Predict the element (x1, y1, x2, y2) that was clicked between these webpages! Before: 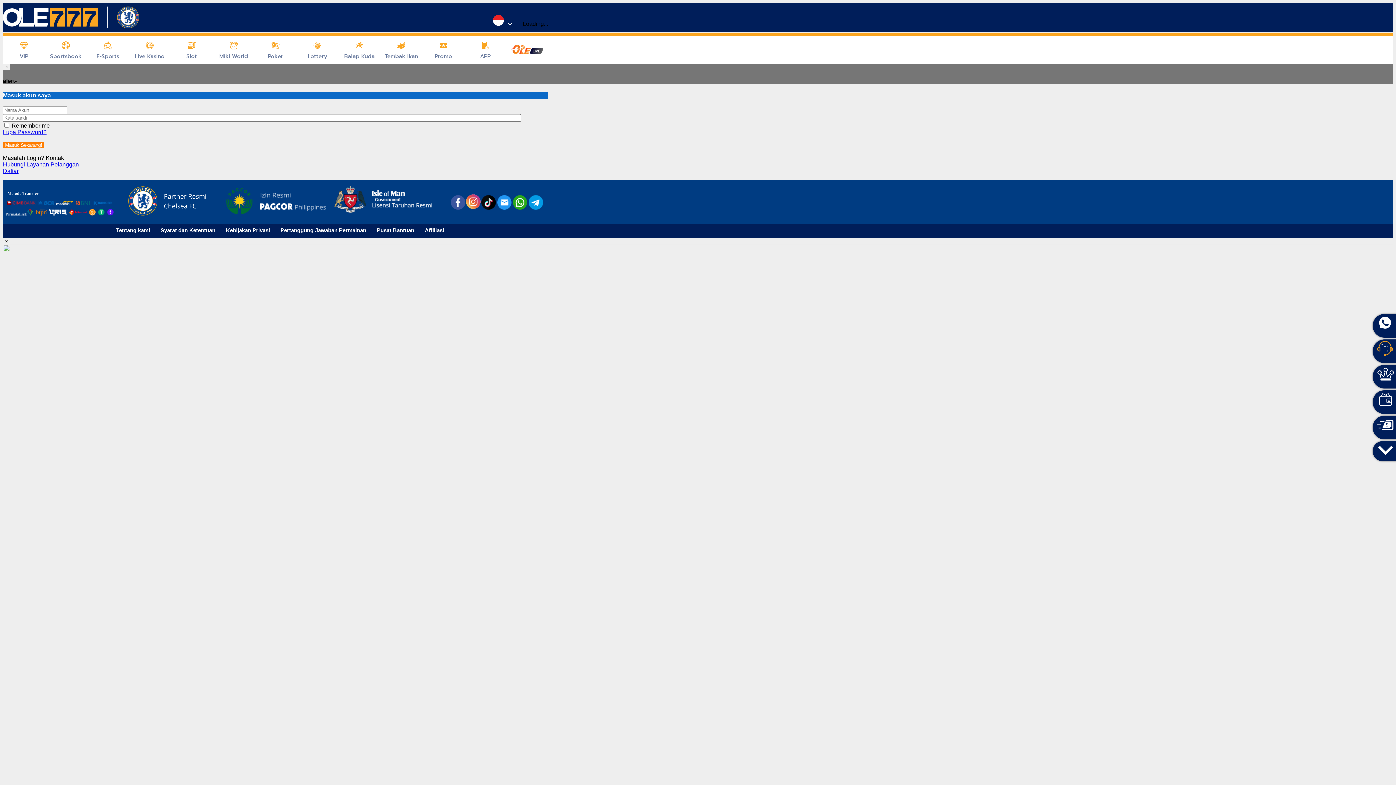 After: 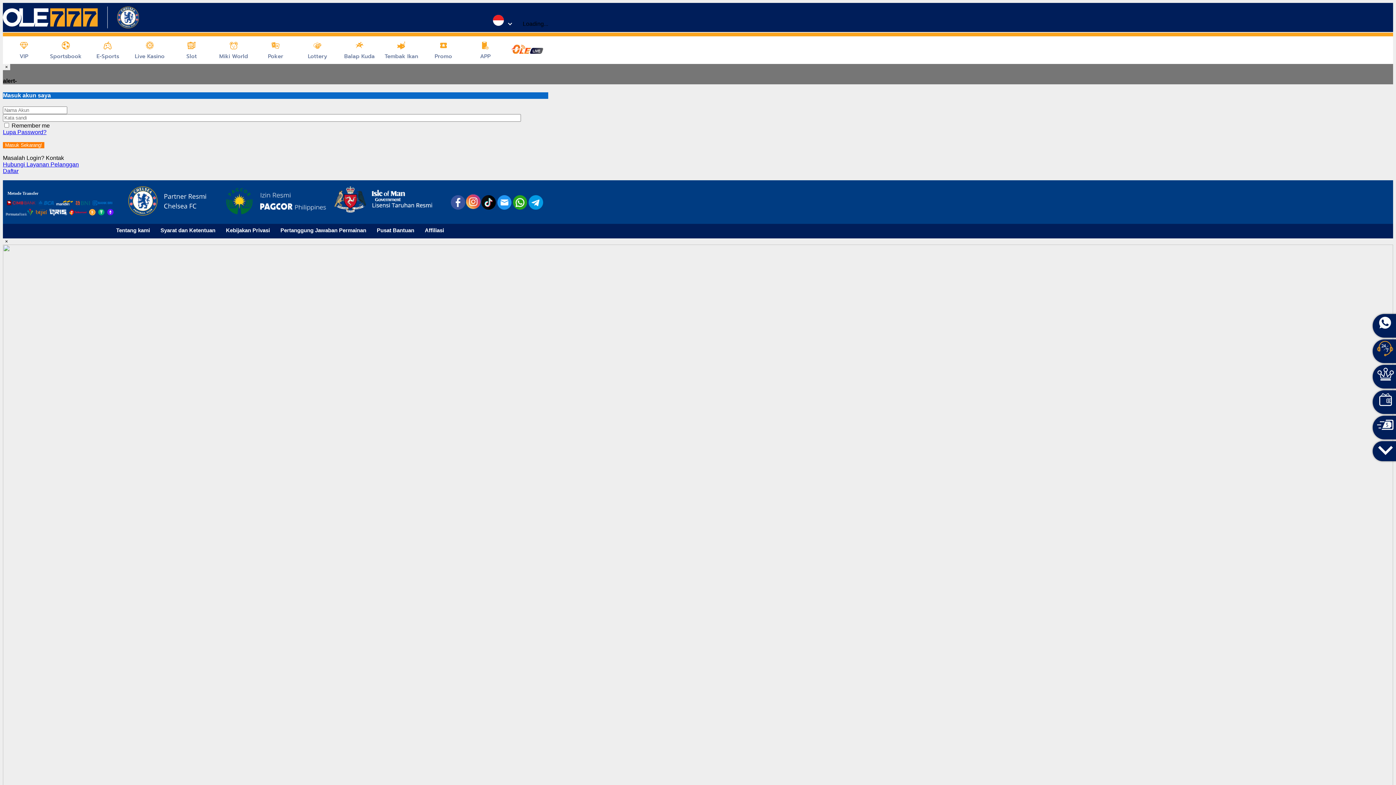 Action: bbox: (2, 161, 78, 167) label: Hubungi Layanan Pelanggan